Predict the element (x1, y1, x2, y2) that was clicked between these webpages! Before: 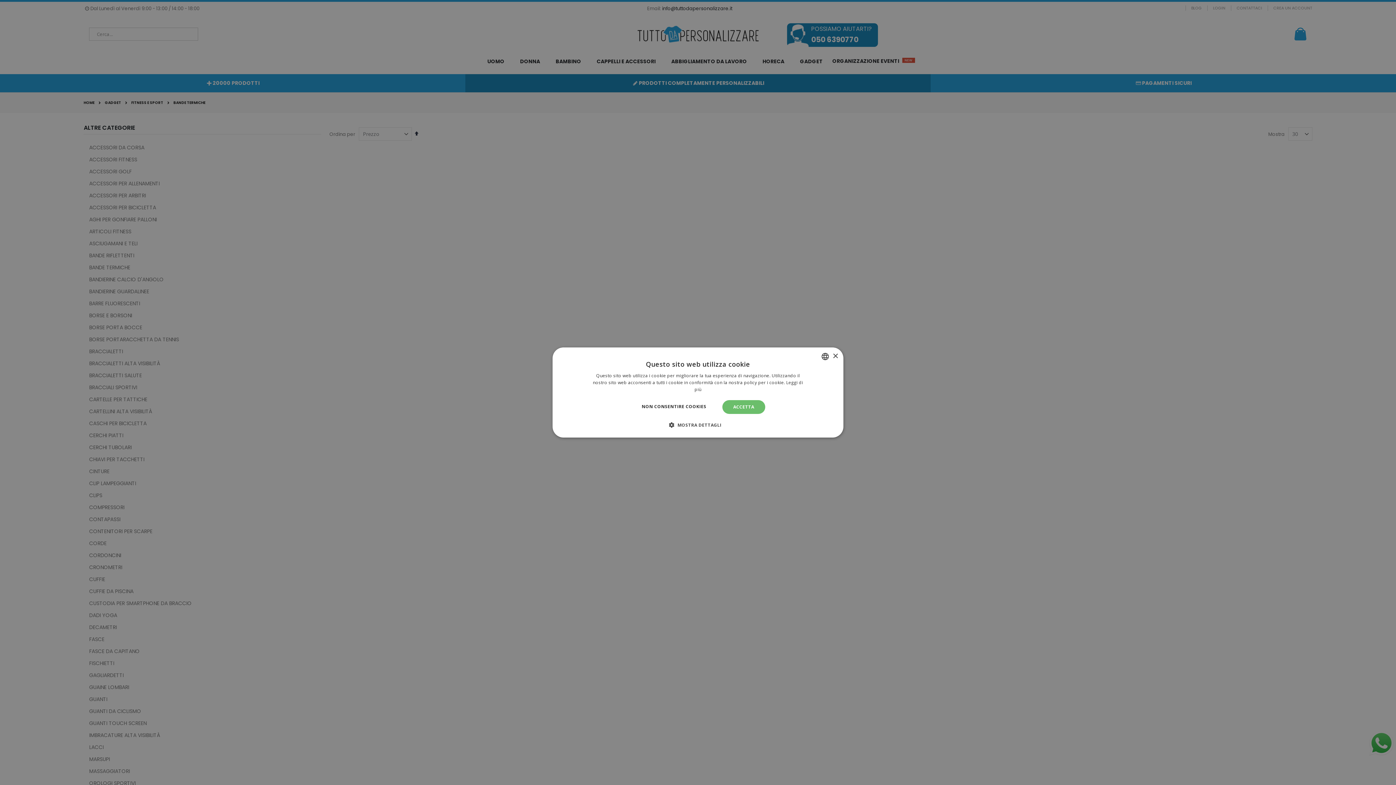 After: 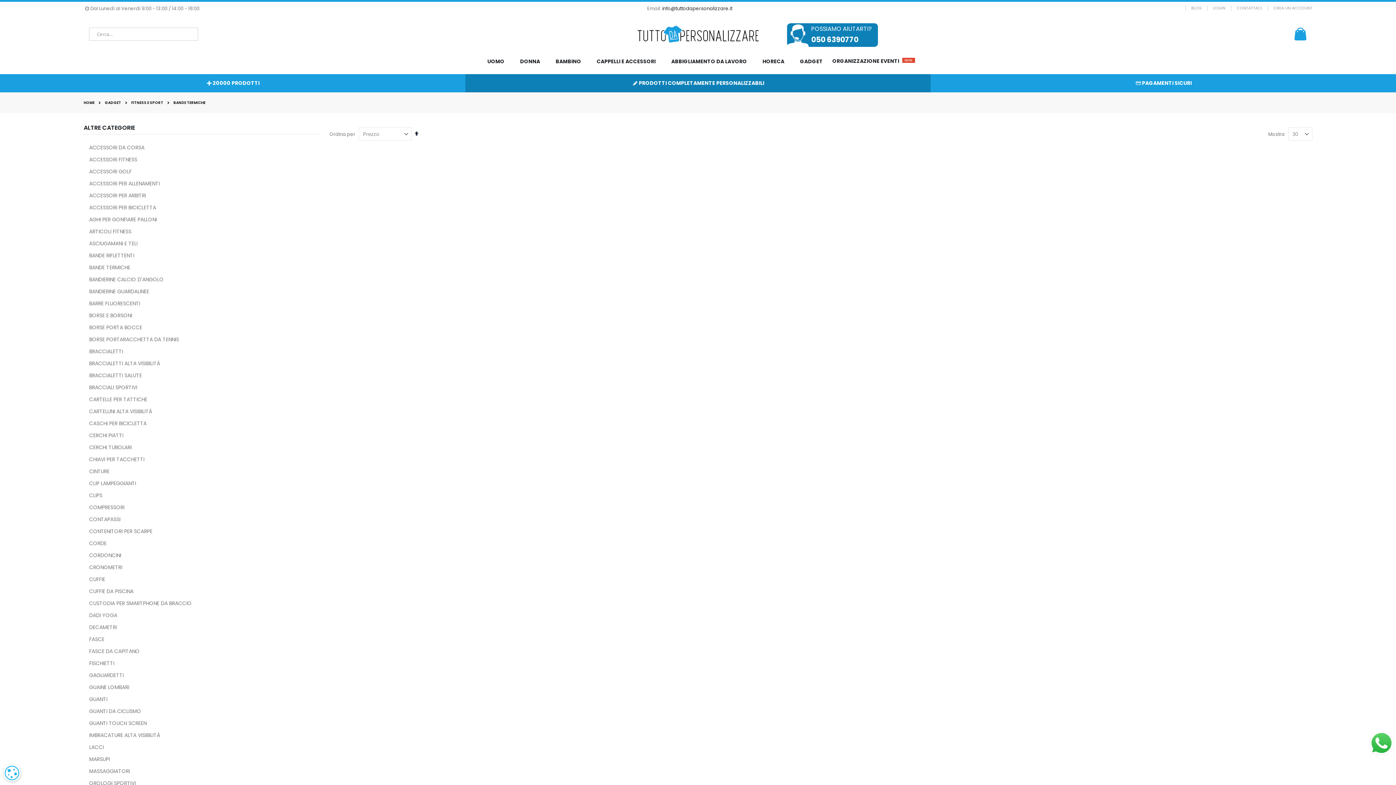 Action: bbox: (630, 400, 717, 414) label: NON CONSENTIRE COOKIES